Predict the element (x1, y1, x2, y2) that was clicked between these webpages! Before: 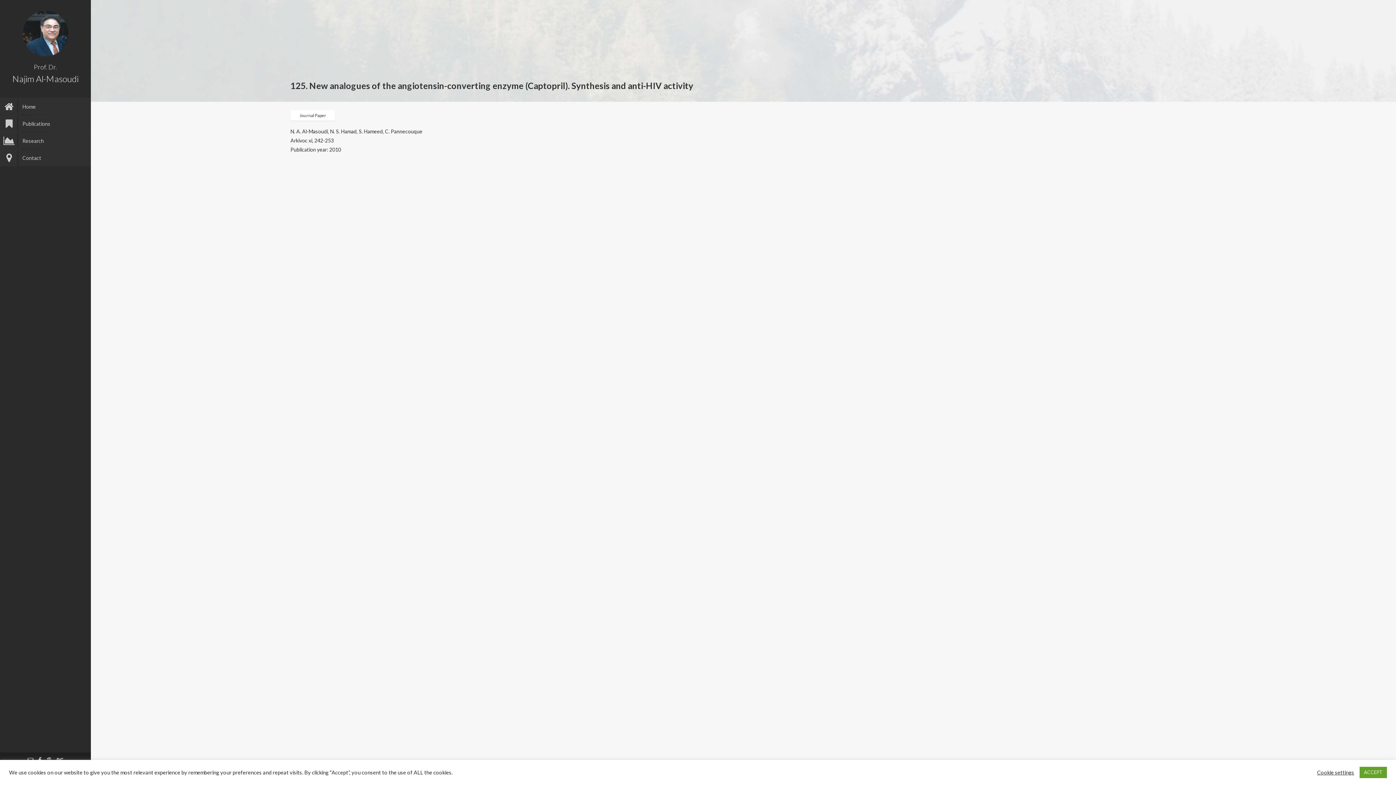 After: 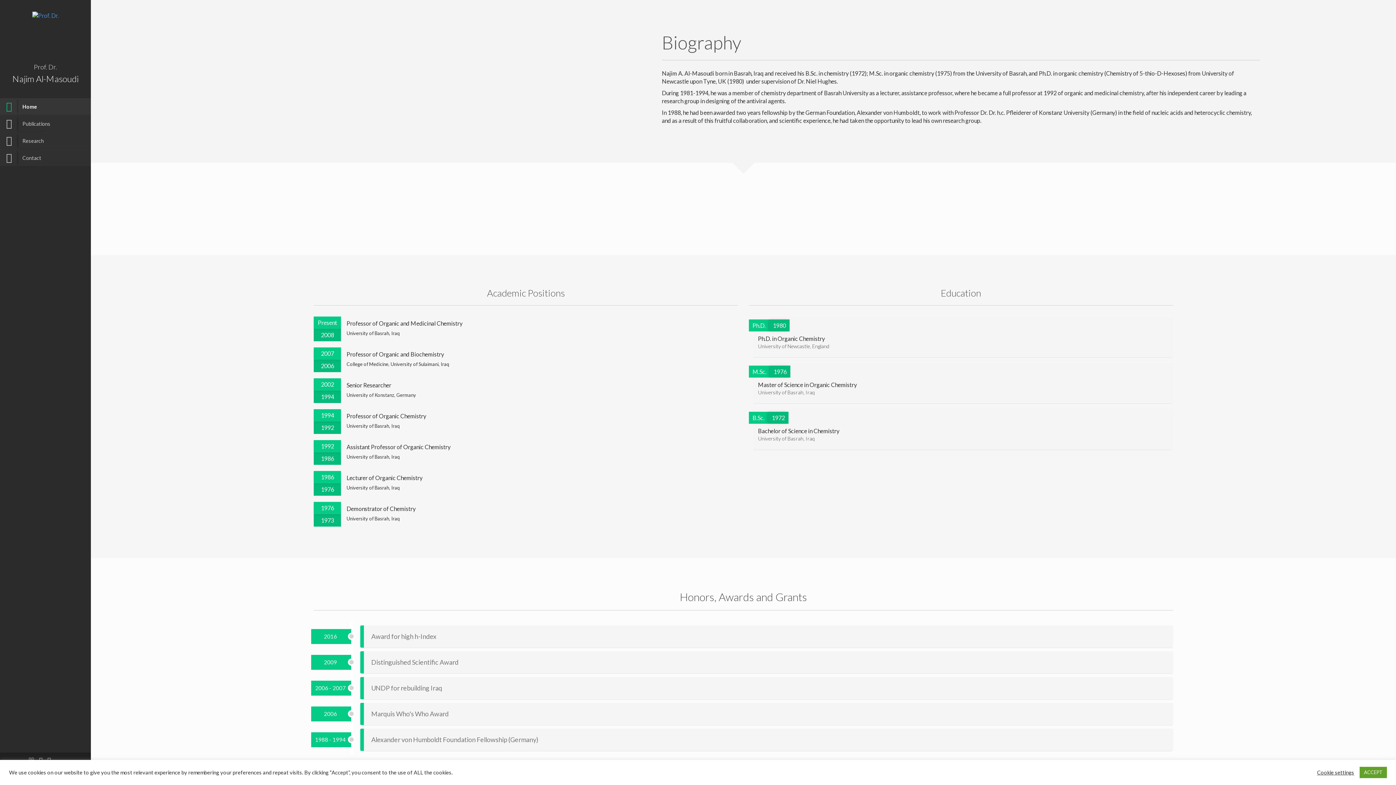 Action: bbox: (22, 29, 68, 36)